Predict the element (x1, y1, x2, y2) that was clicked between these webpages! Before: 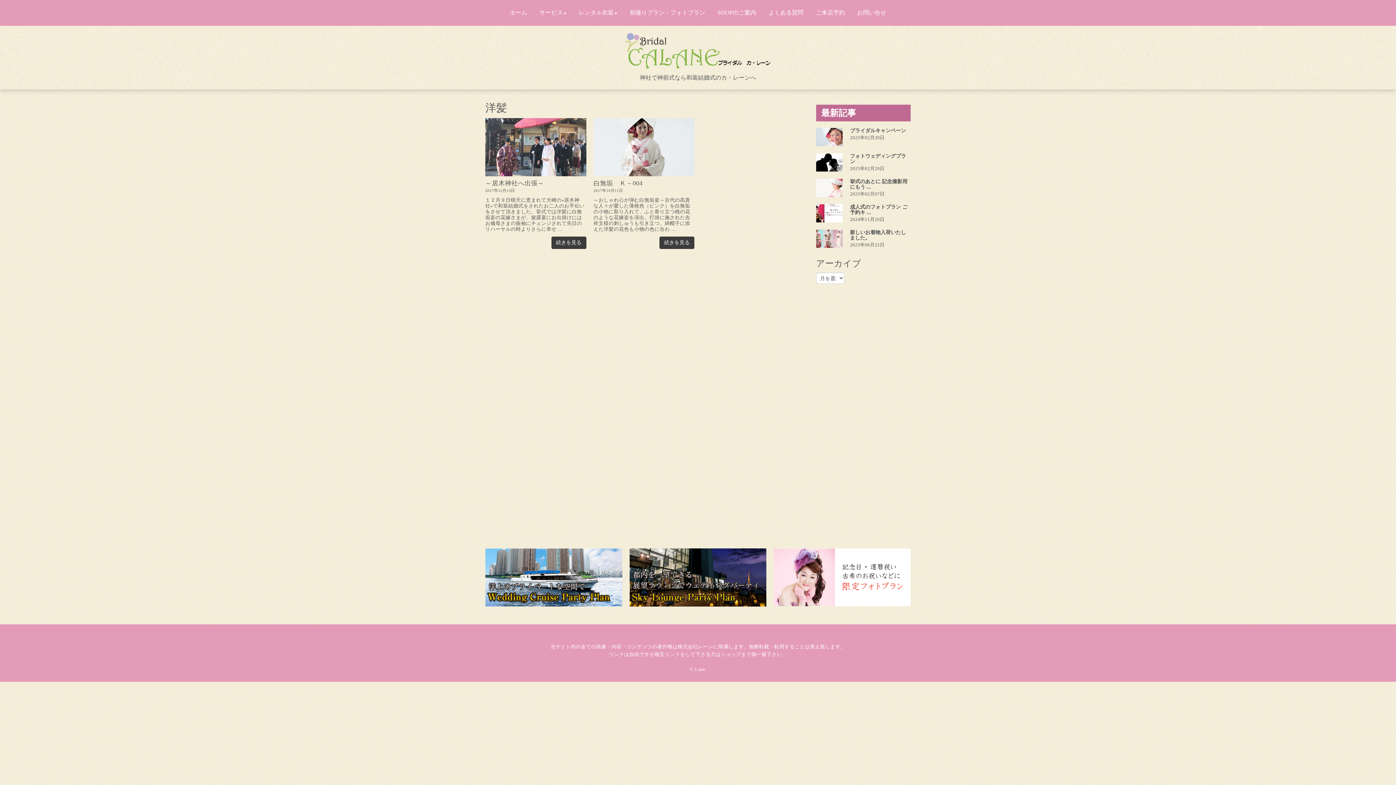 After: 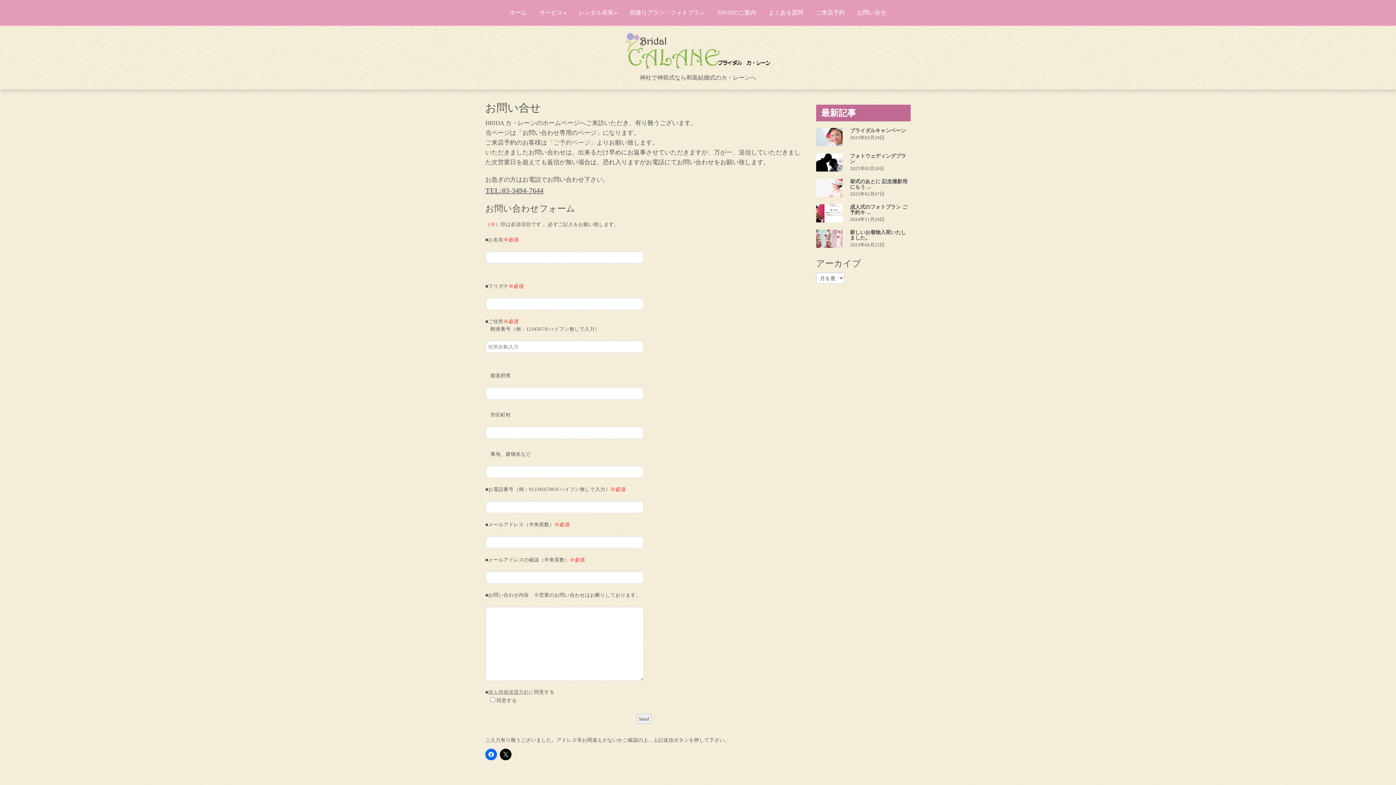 Action: label: お問い合せ bbox: (852, 3, 892, 22)